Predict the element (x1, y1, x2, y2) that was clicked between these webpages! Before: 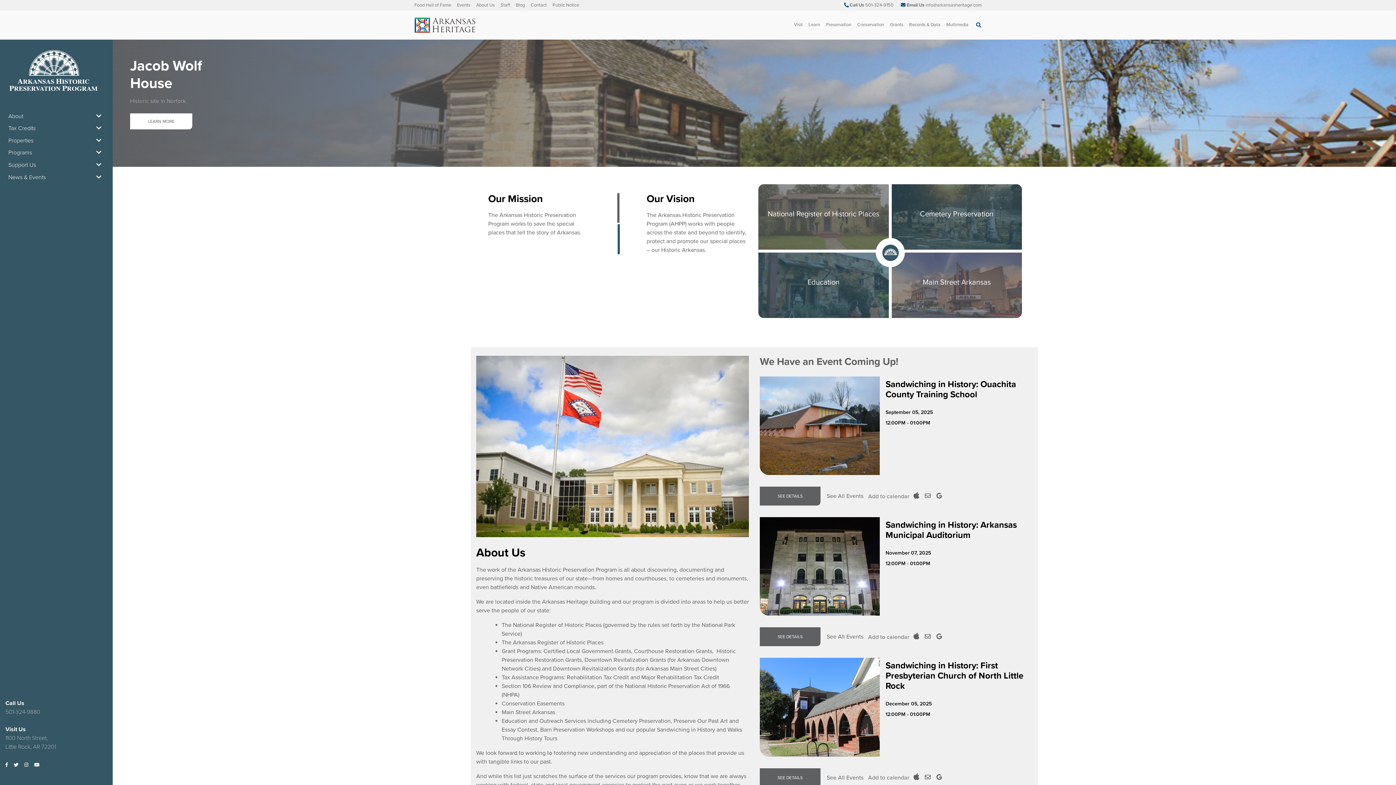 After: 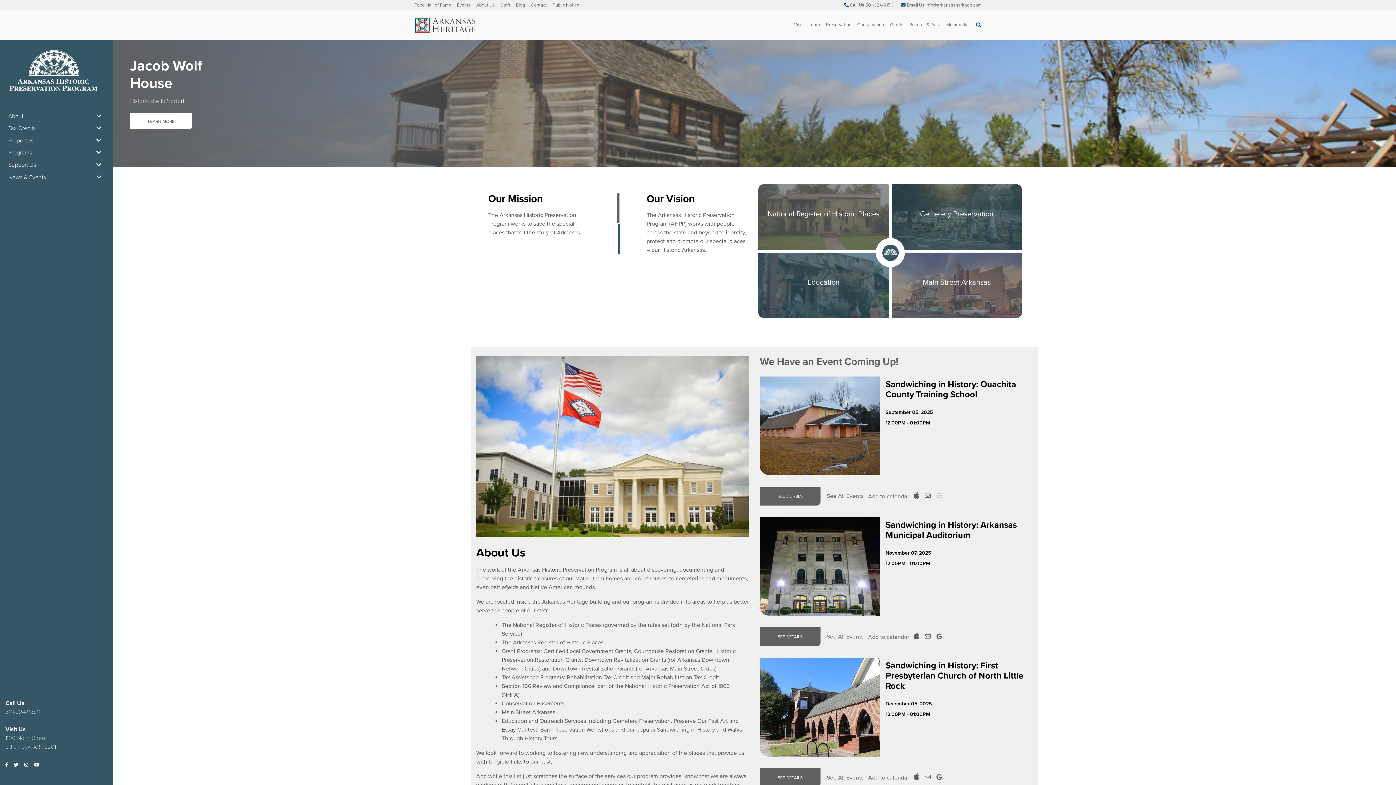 Action: label: Add to Goggle Calendar bbox: (933, 492, 945, 499)